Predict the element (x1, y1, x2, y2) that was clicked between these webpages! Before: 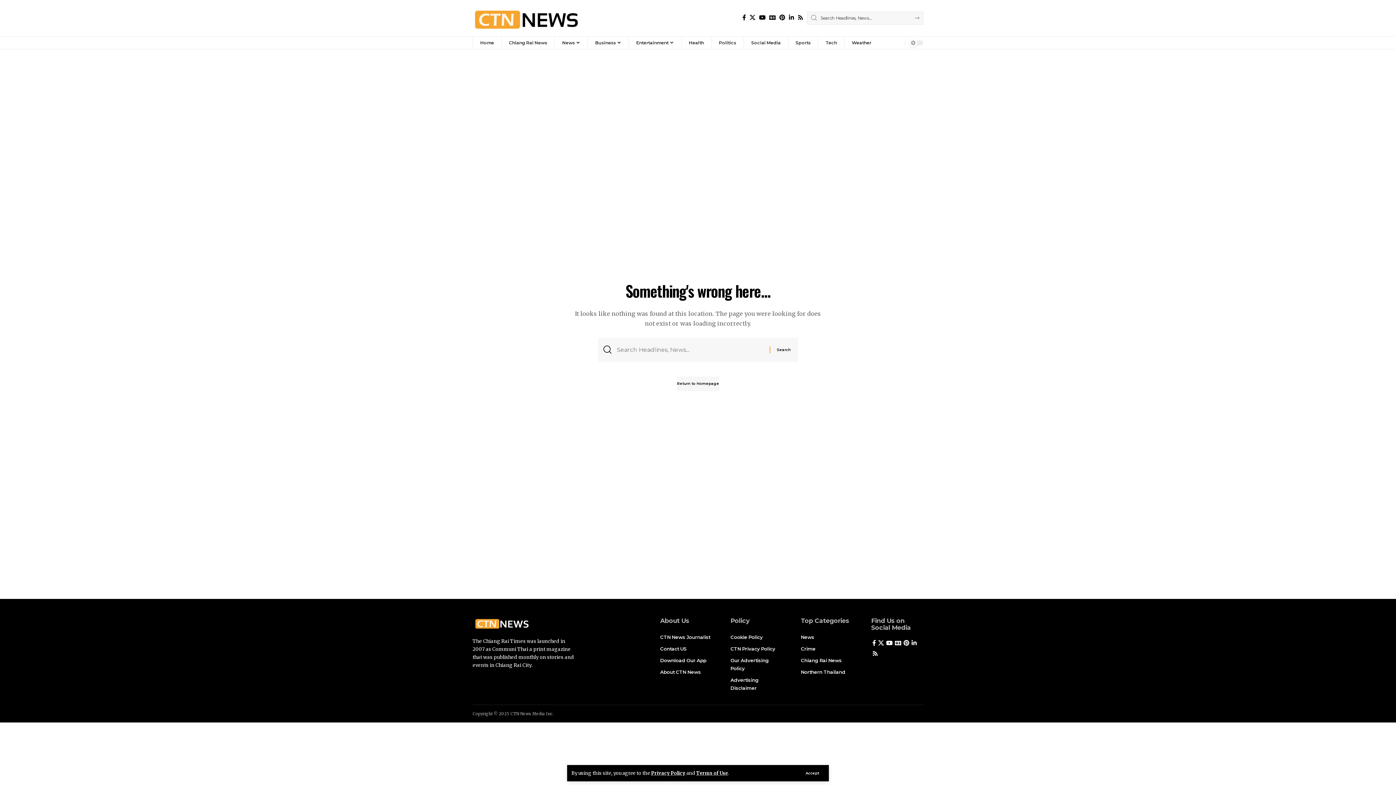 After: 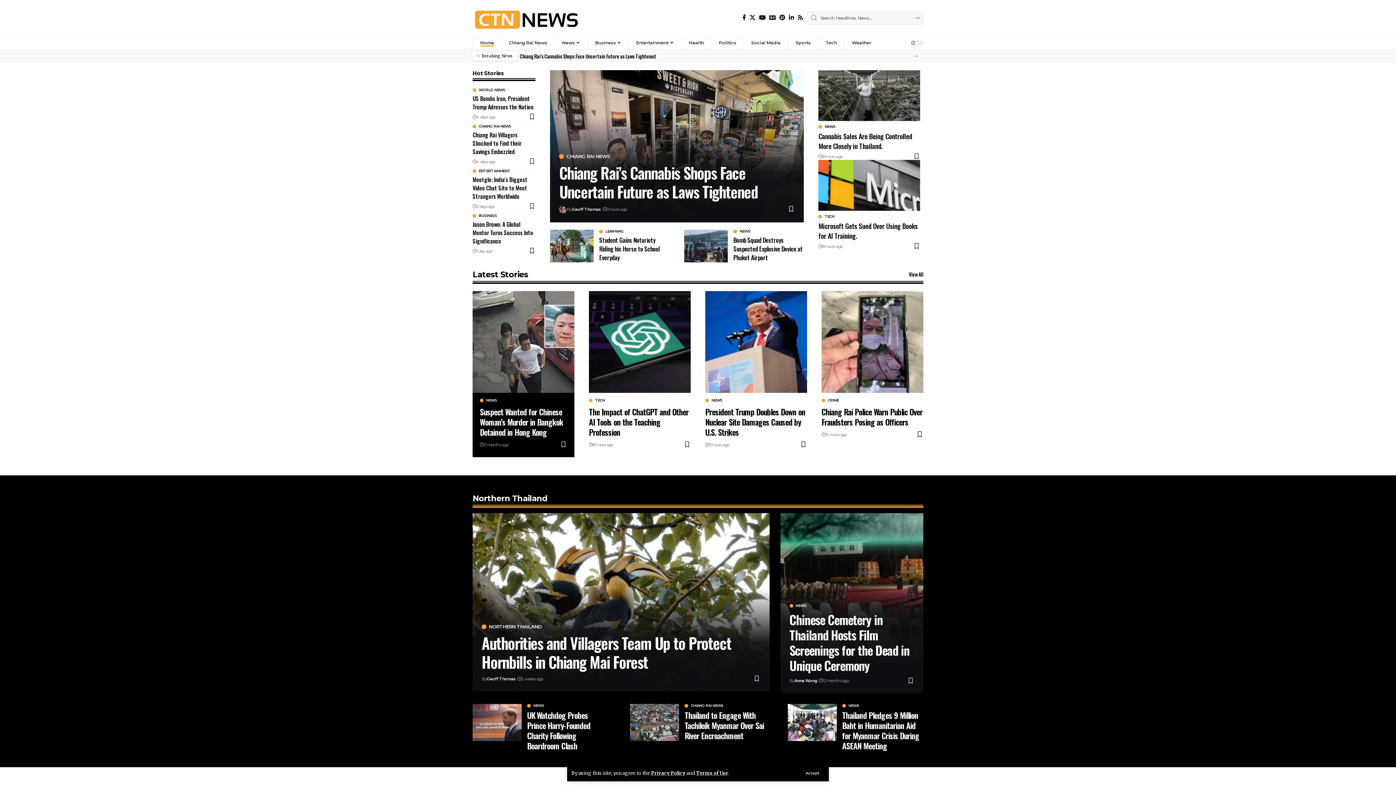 Action: bbox: (472, 5, 580, 30)